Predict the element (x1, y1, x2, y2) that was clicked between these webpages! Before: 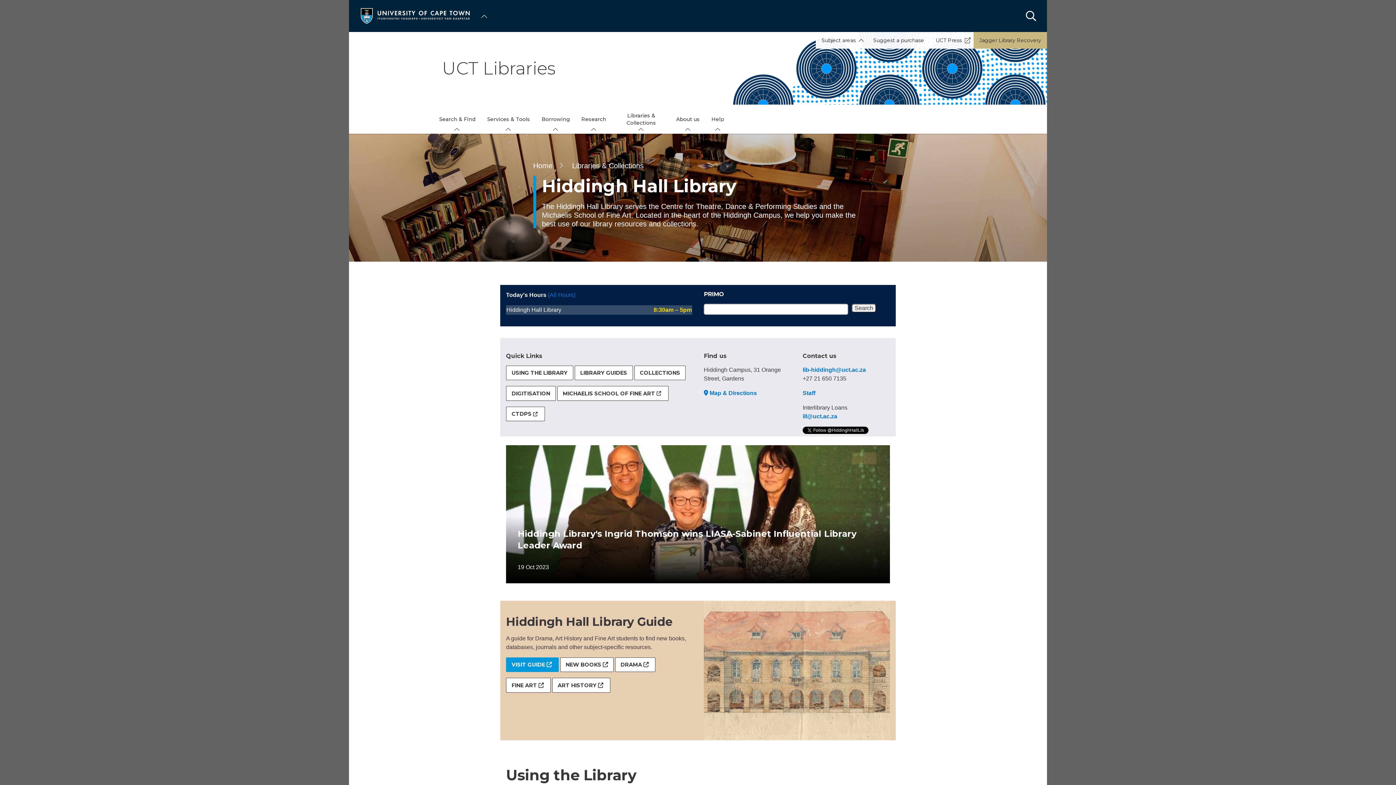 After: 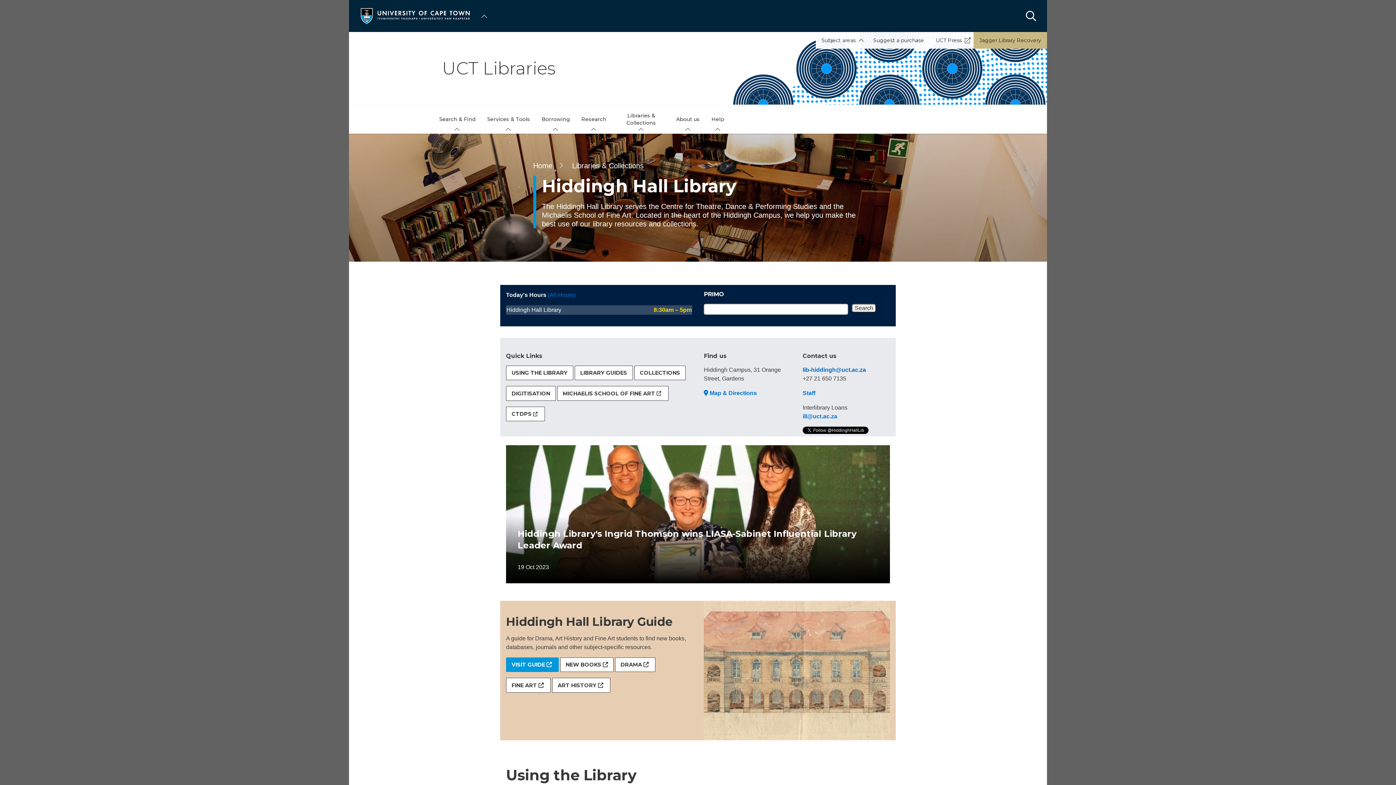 Action: bbox: (802, 366, 866, 373) label: lib-hiddingh@uct.ac.za